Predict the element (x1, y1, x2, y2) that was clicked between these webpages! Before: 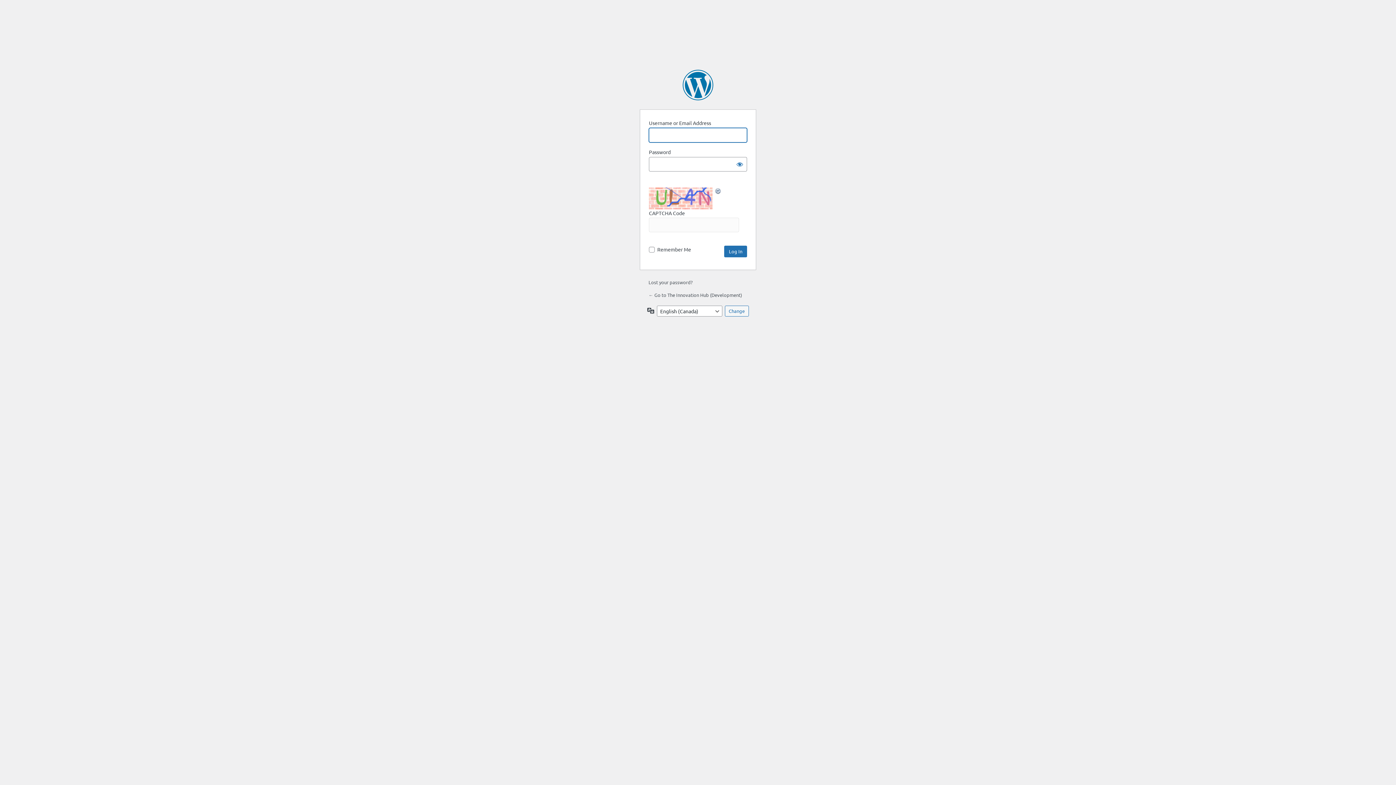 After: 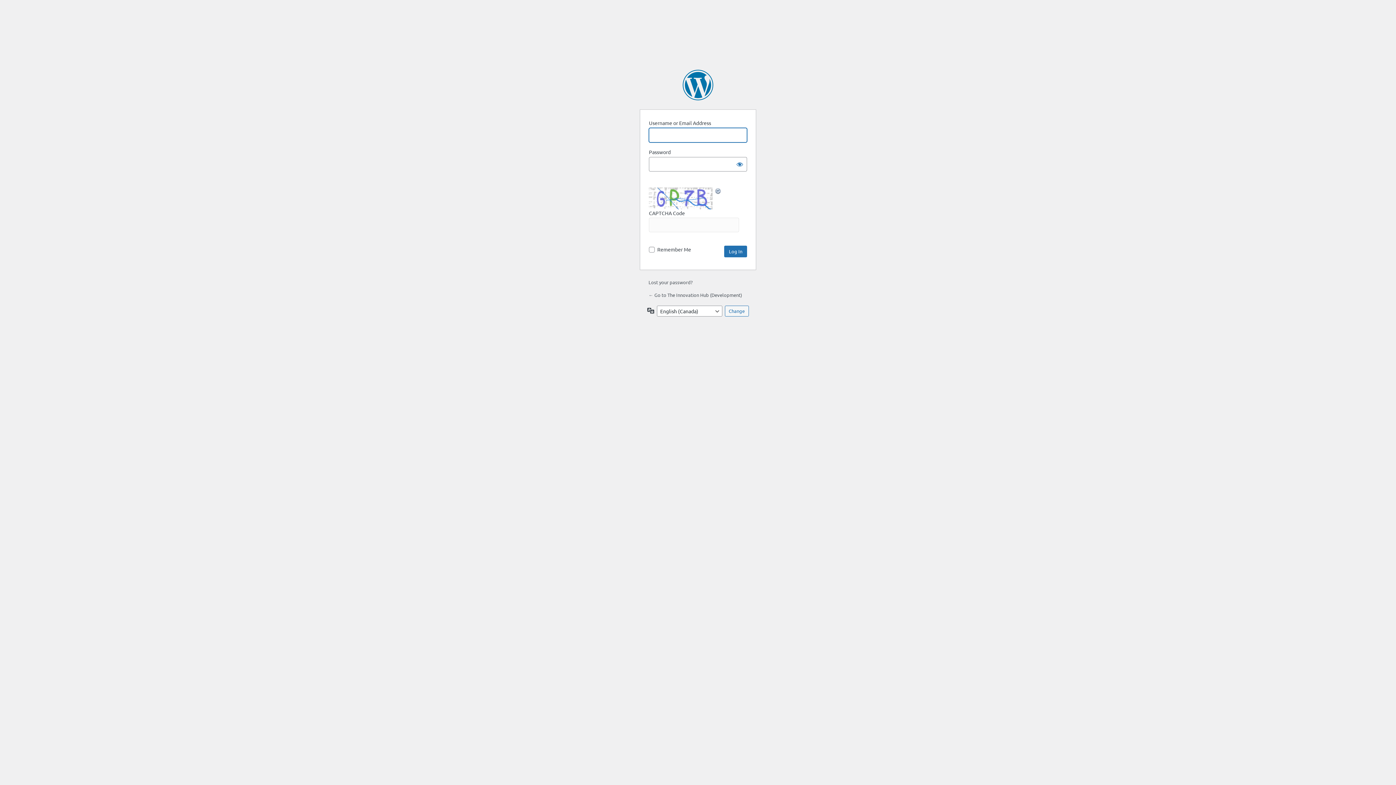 Action: bbox: (648, 292, 742, 298) label: ← Go to The Innovation Hub (Development)